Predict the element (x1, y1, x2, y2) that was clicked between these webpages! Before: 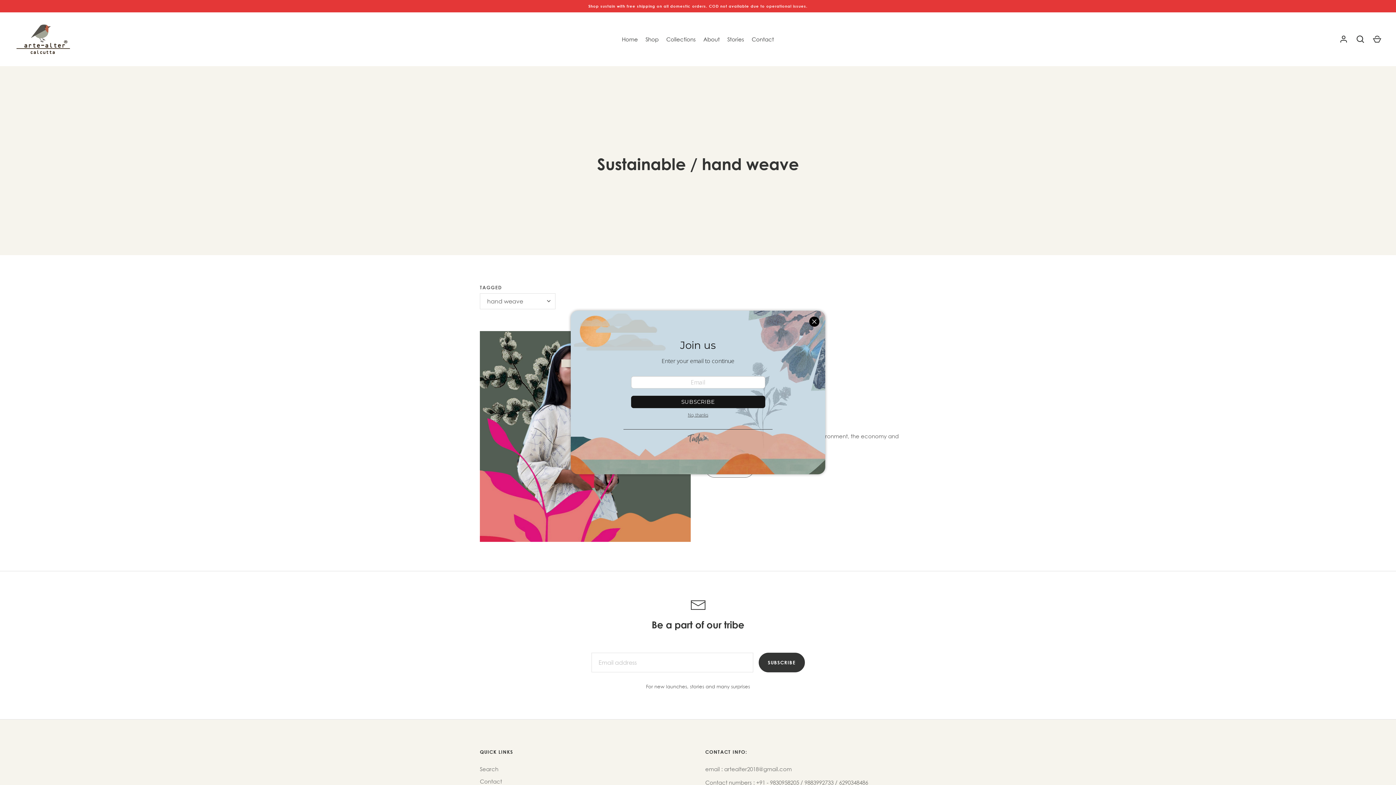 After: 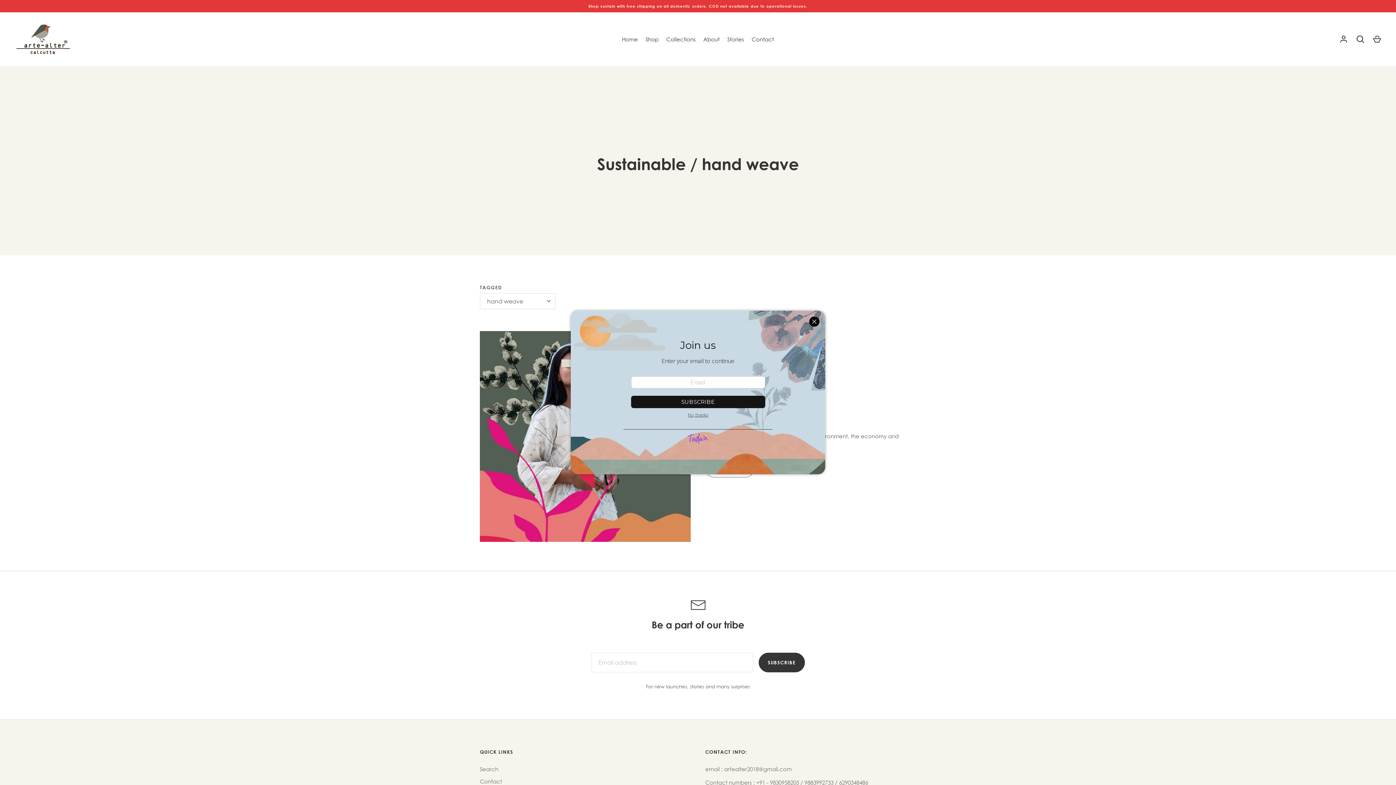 Action: bbox: (687, 429, 708, 447)